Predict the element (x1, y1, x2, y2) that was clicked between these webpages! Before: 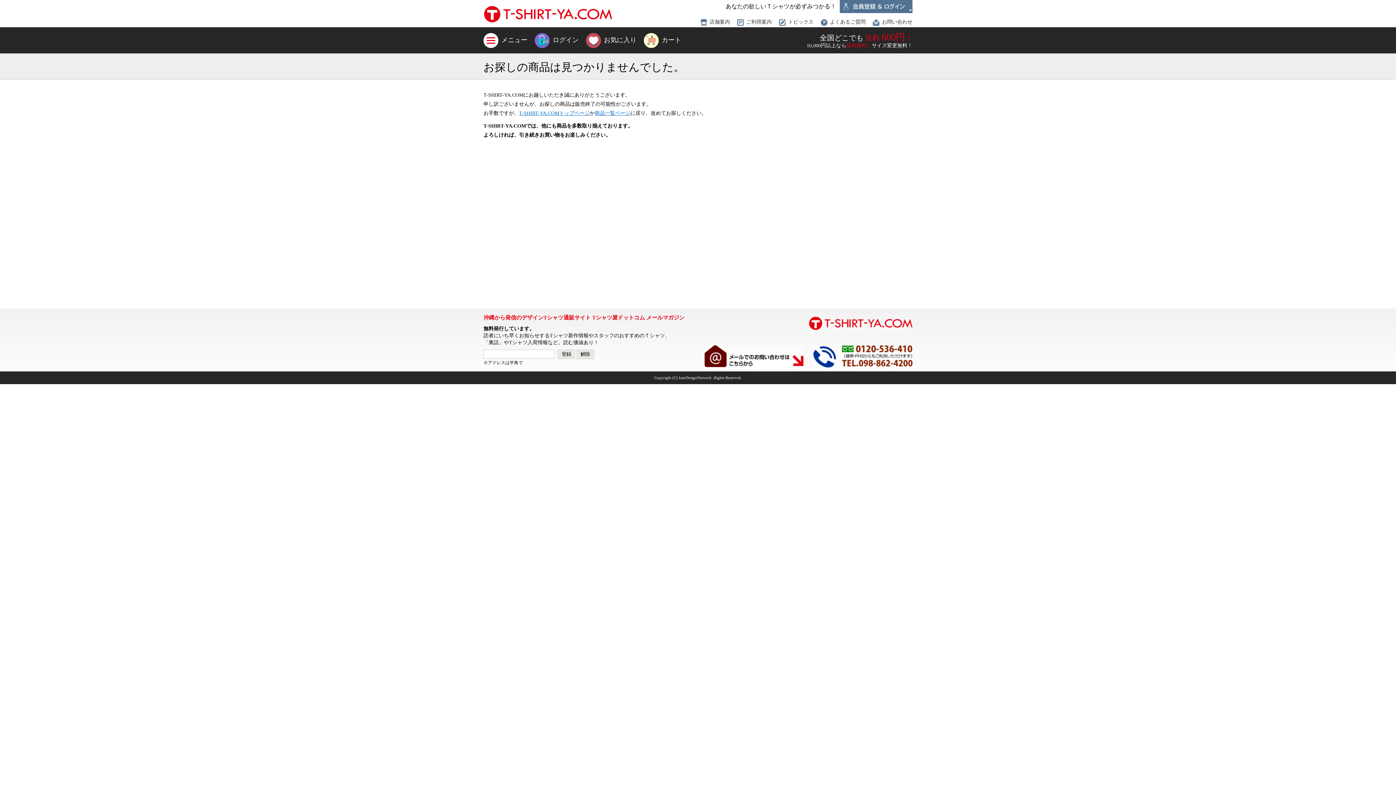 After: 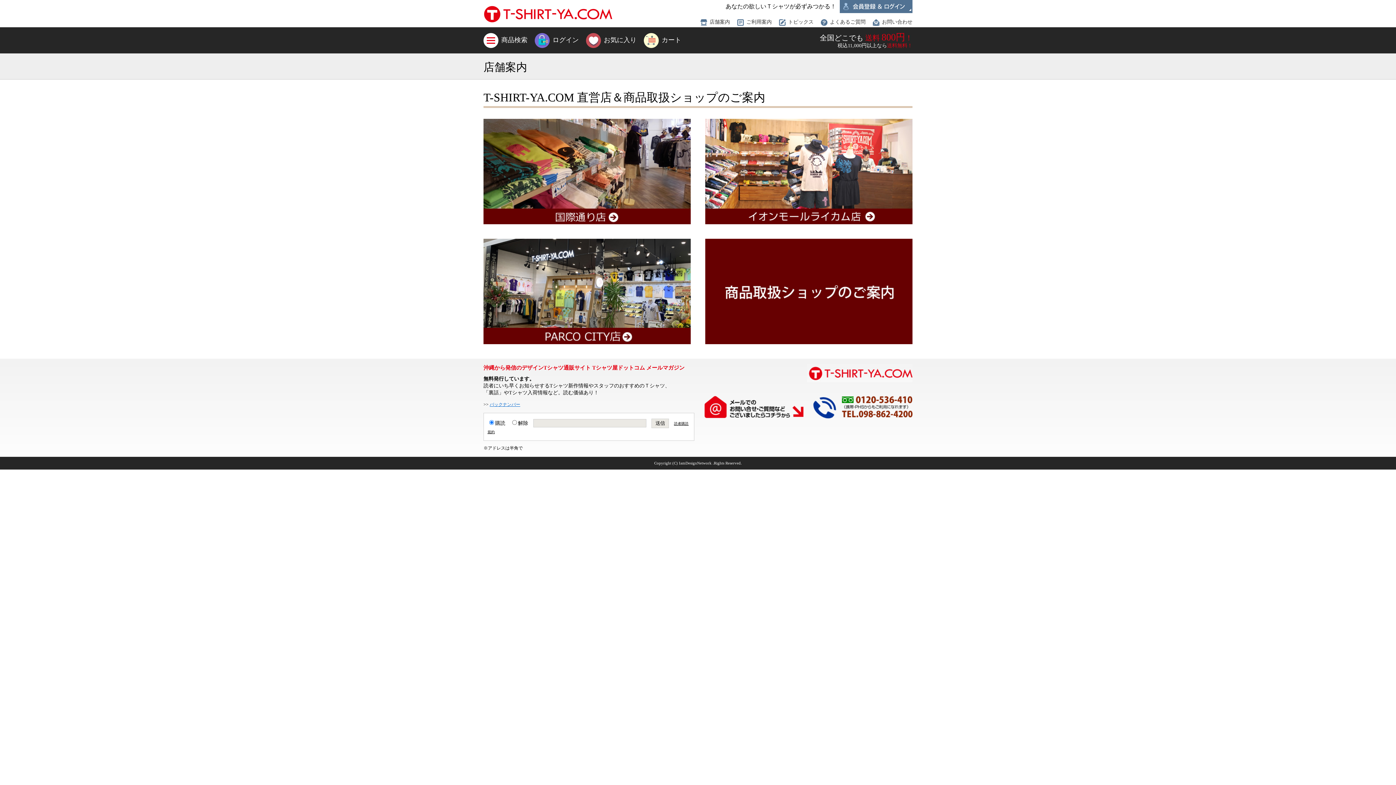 Action: label: 店舗案内 bbox: (700, 19, 730, 24)